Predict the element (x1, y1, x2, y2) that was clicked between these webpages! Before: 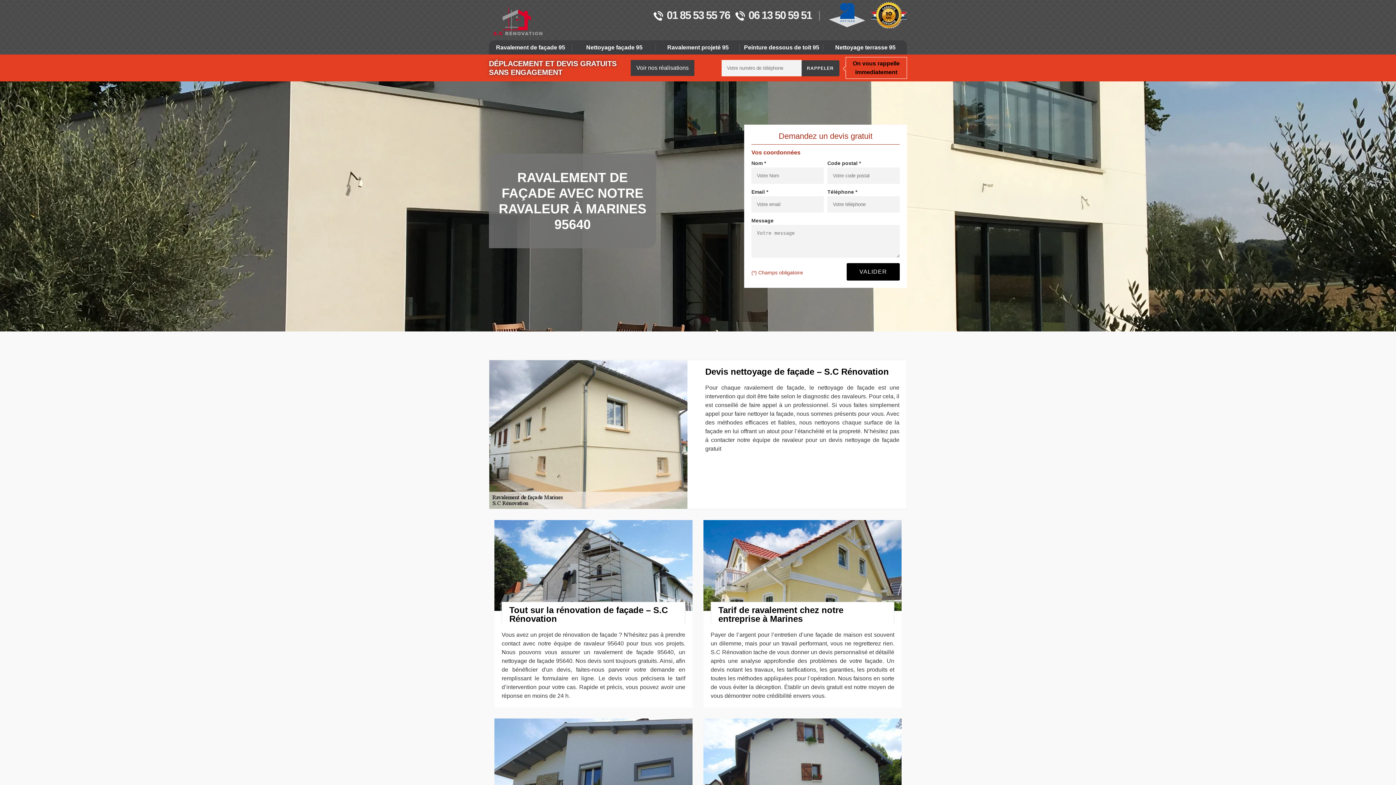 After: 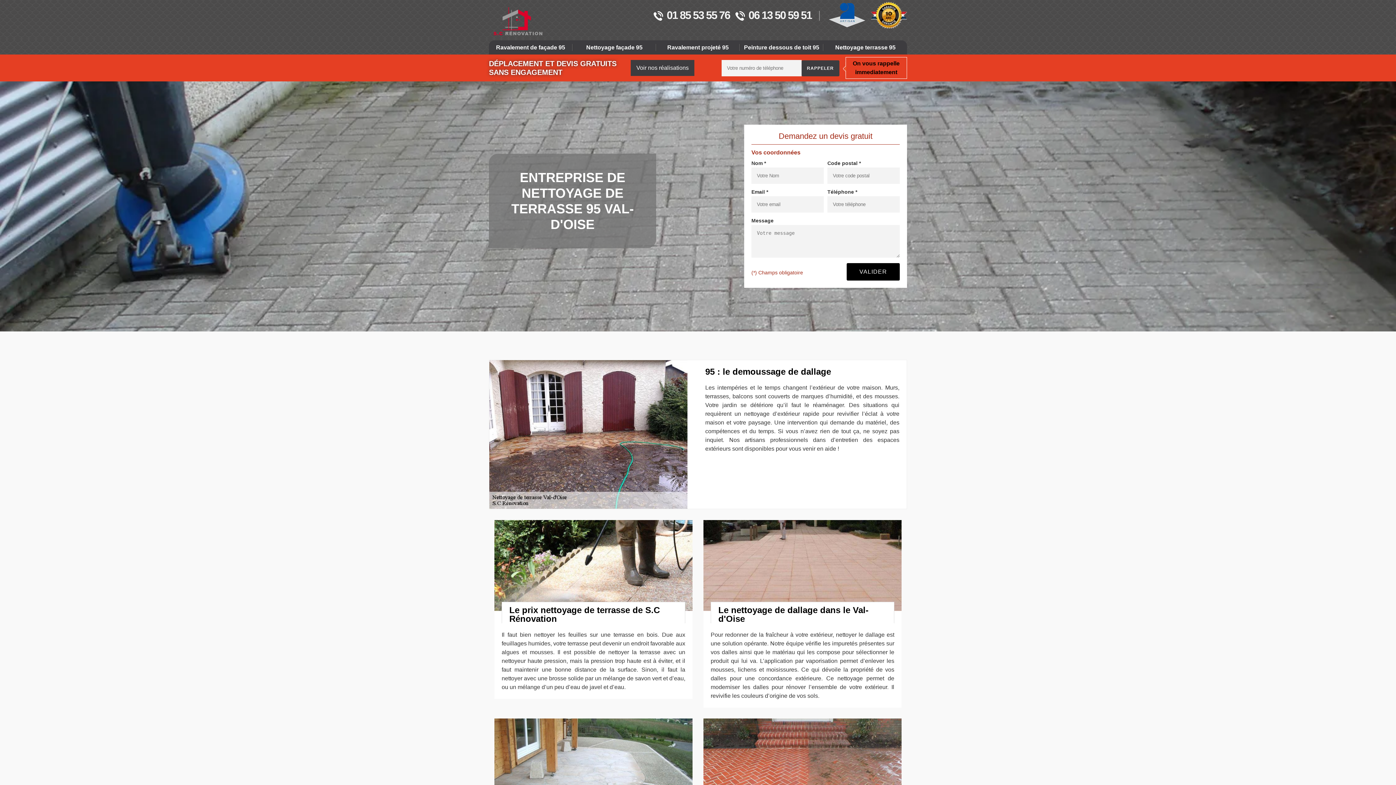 Action: label: Nettoyage terrasse 95 bbox: (823, 44, 907, 50)